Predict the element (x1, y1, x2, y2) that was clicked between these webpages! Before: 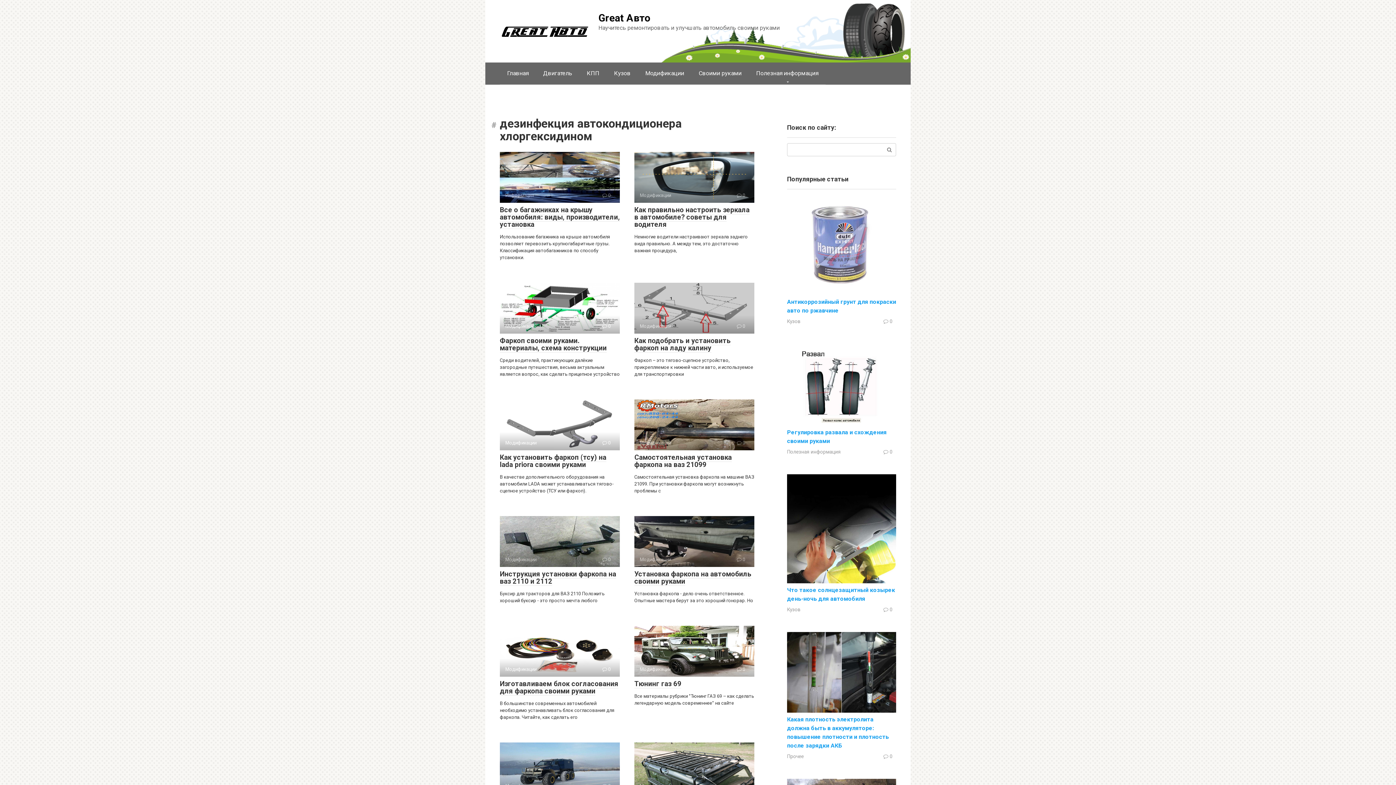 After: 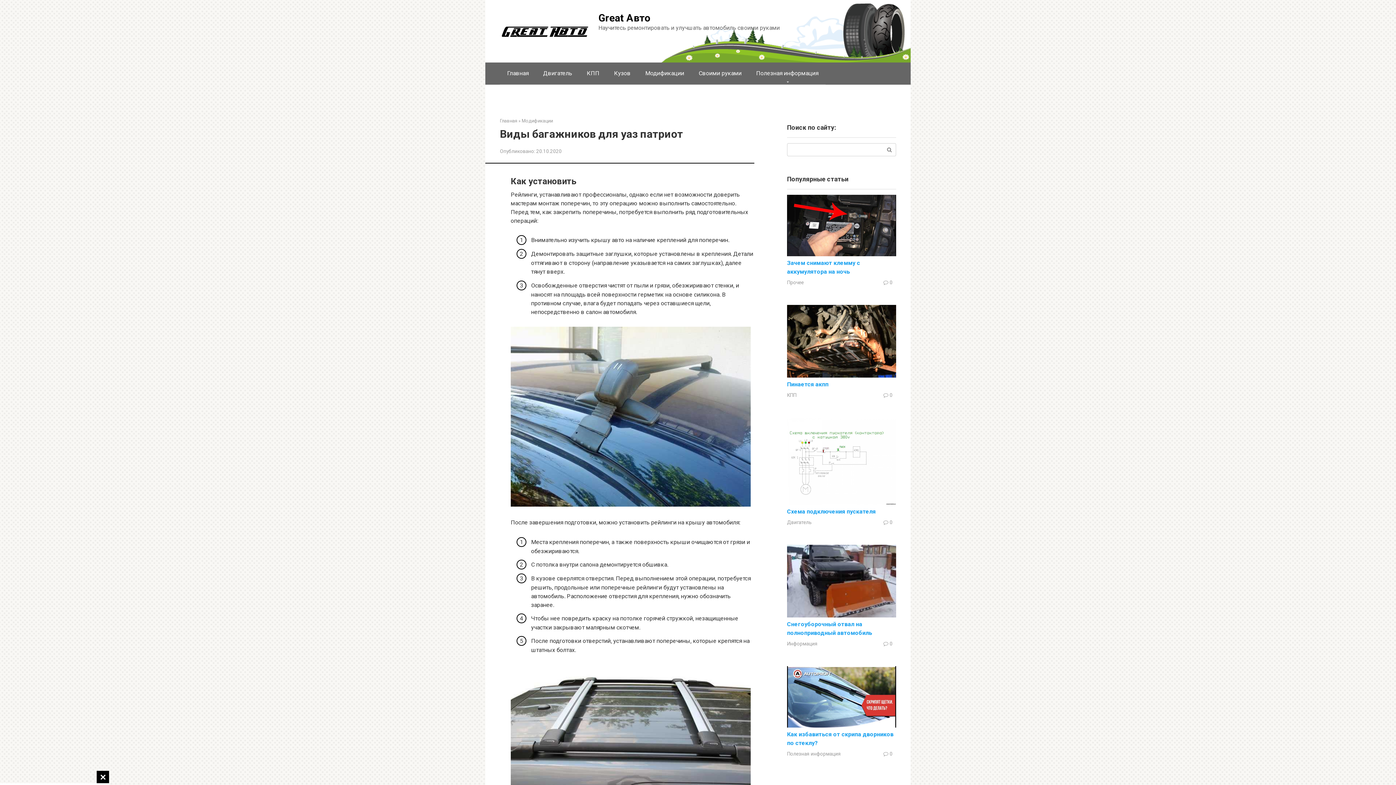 Action: label: Модификации
 0 bbox: (634, 742, 754, 793)